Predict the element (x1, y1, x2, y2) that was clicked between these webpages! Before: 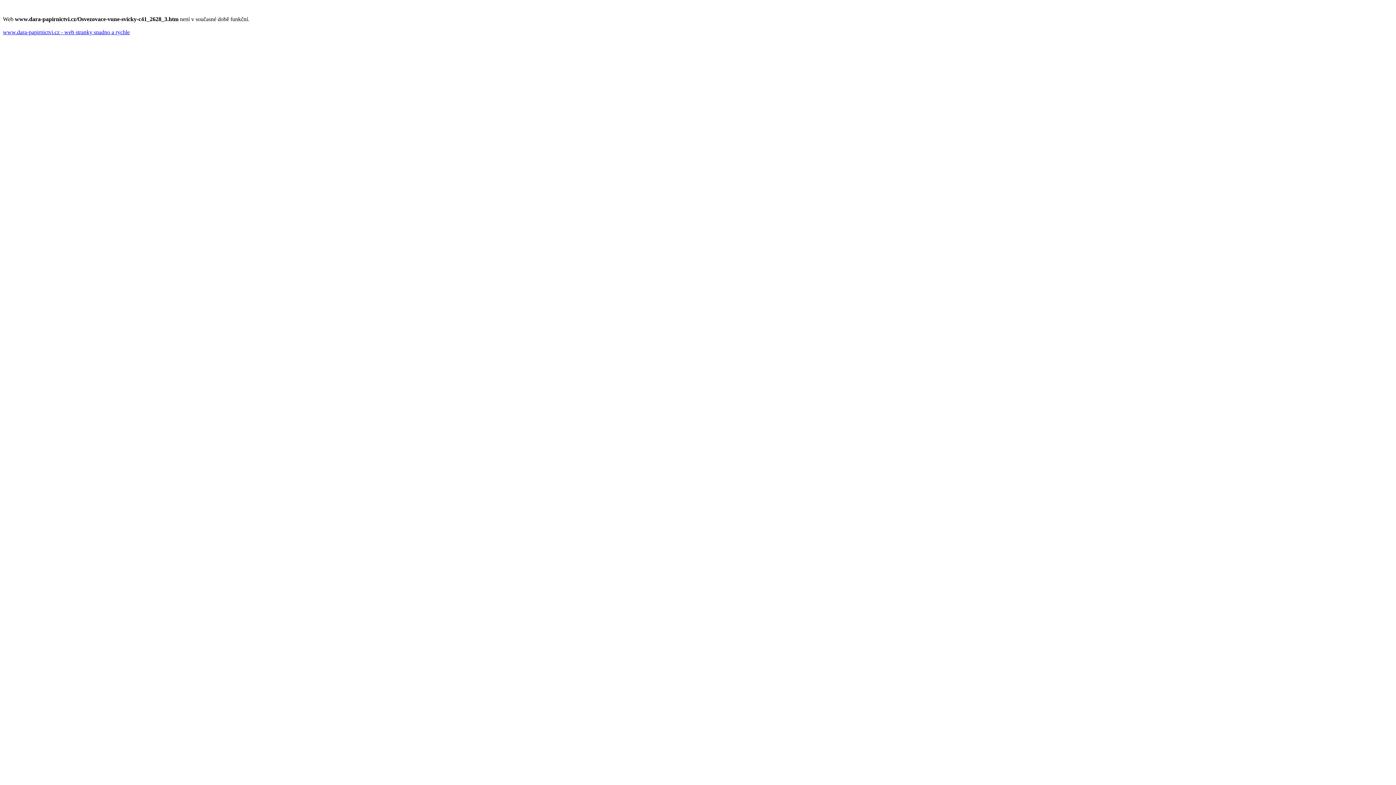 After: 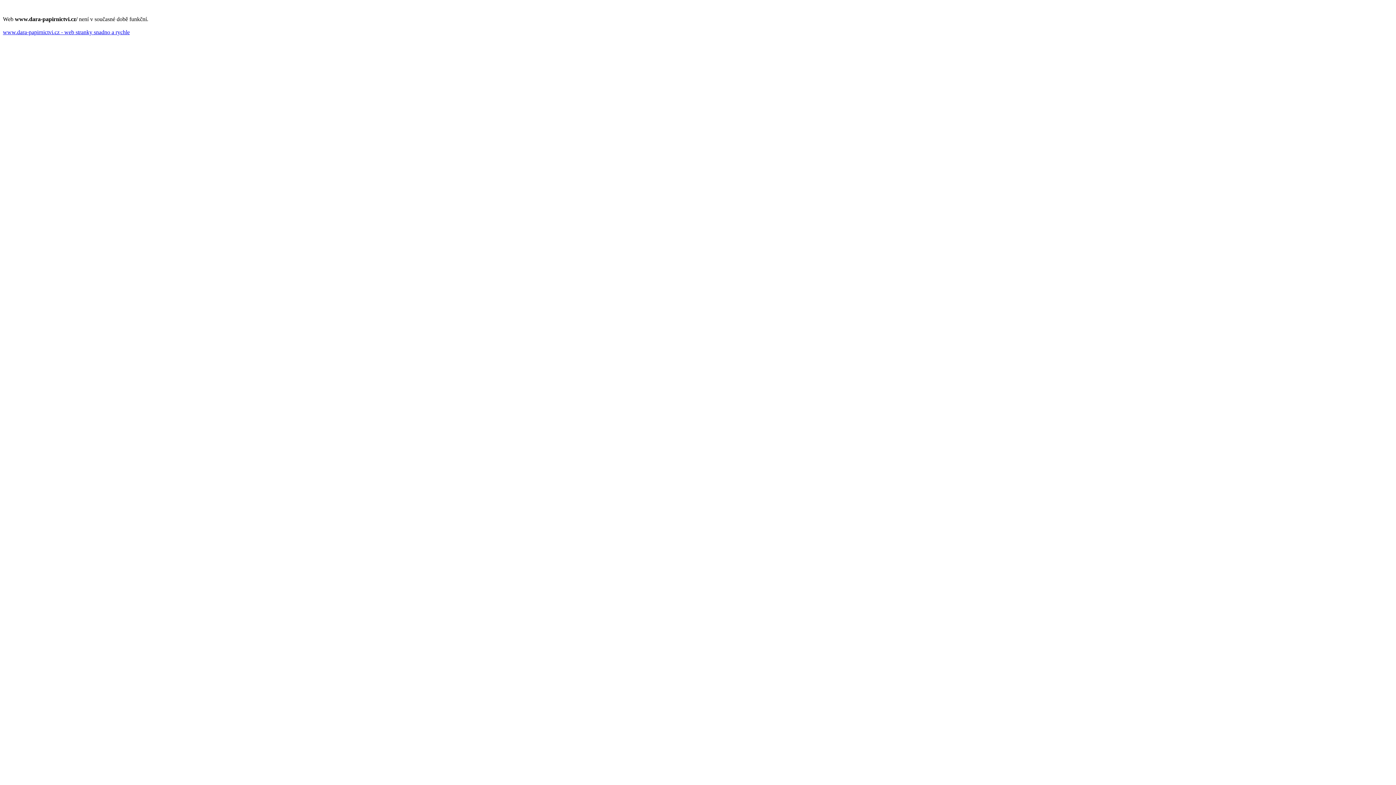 Action: bbox: (2, 29, 129, 35) label: www.dara-papirnictvi.cz - web stranky snadno a rychle